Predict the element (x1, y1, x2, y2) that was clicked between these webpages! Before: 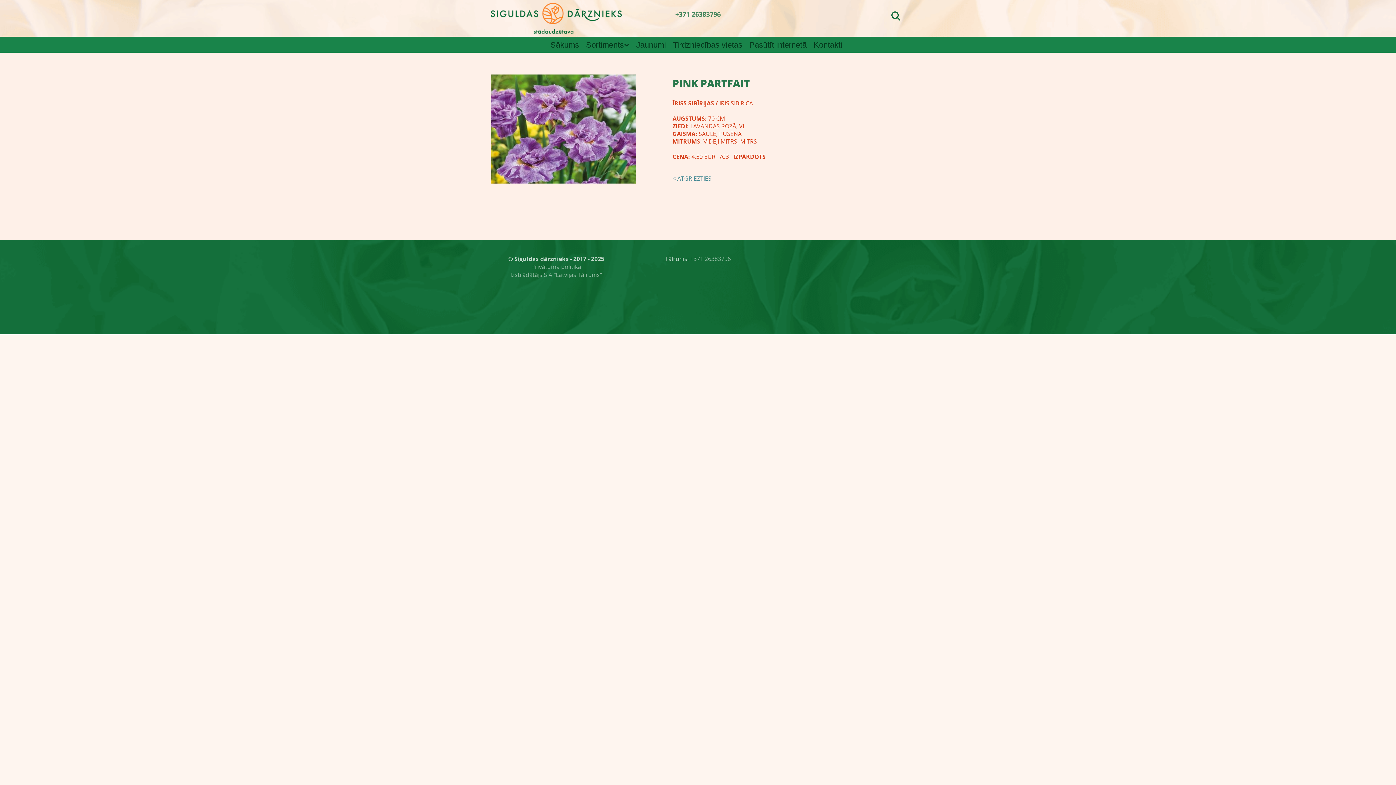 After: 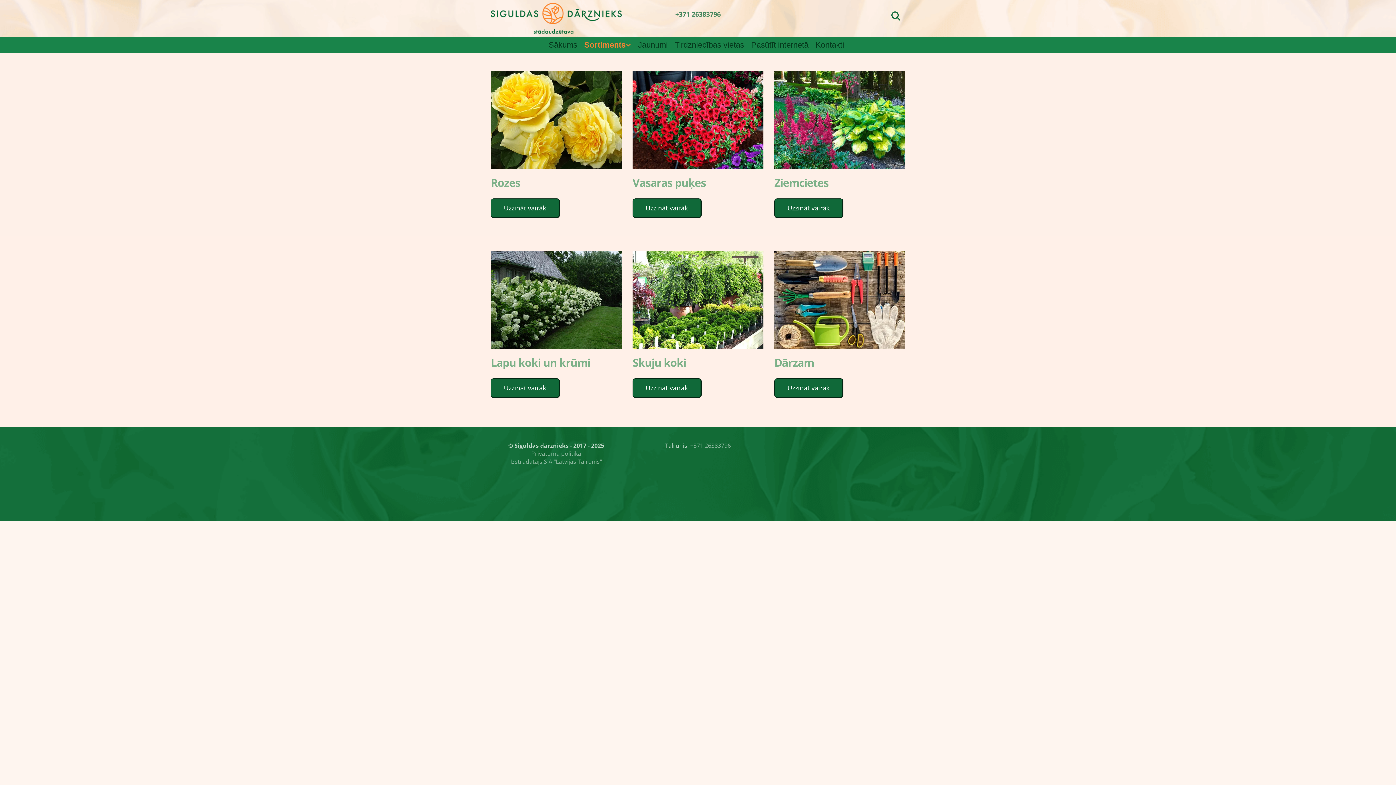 Action: bbox: (584, 41, 634, 48) label: Sortiments